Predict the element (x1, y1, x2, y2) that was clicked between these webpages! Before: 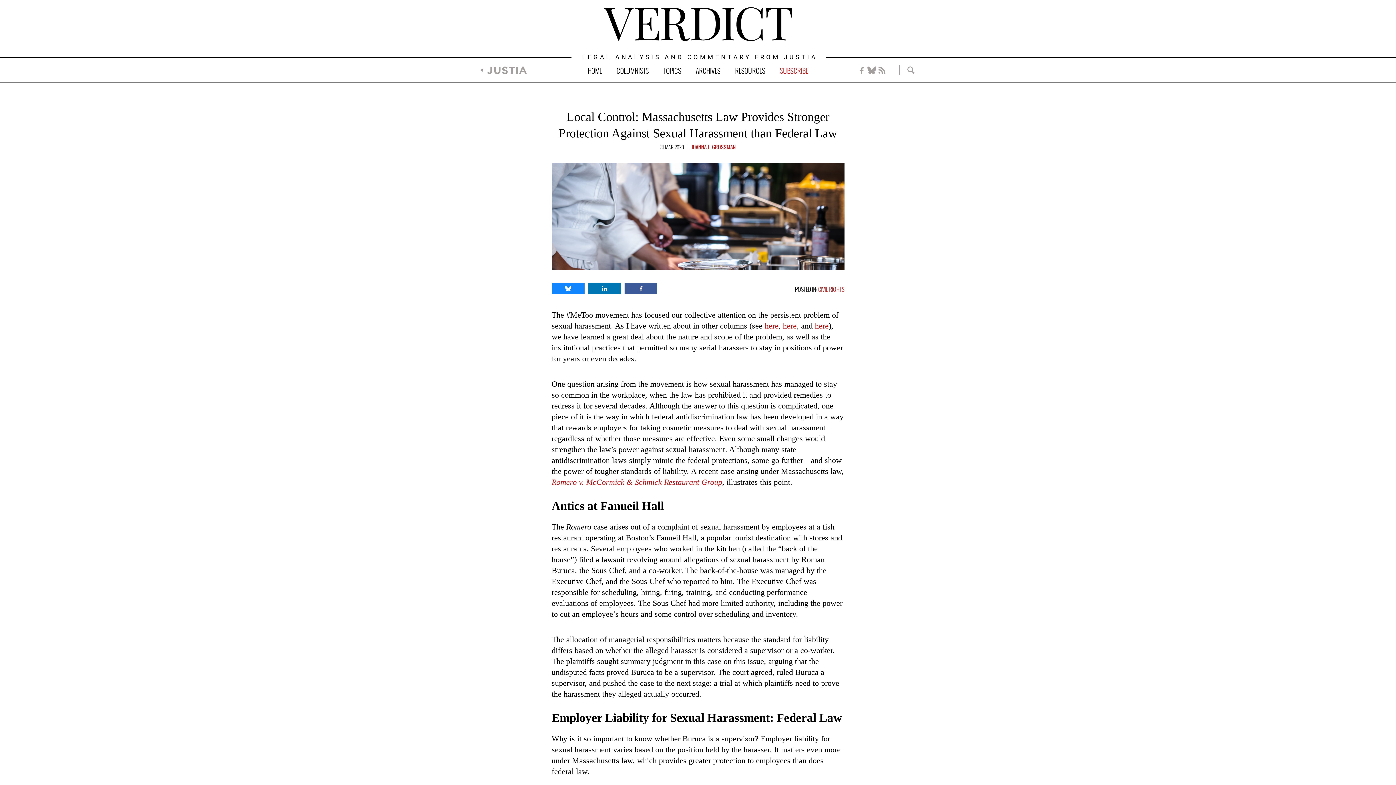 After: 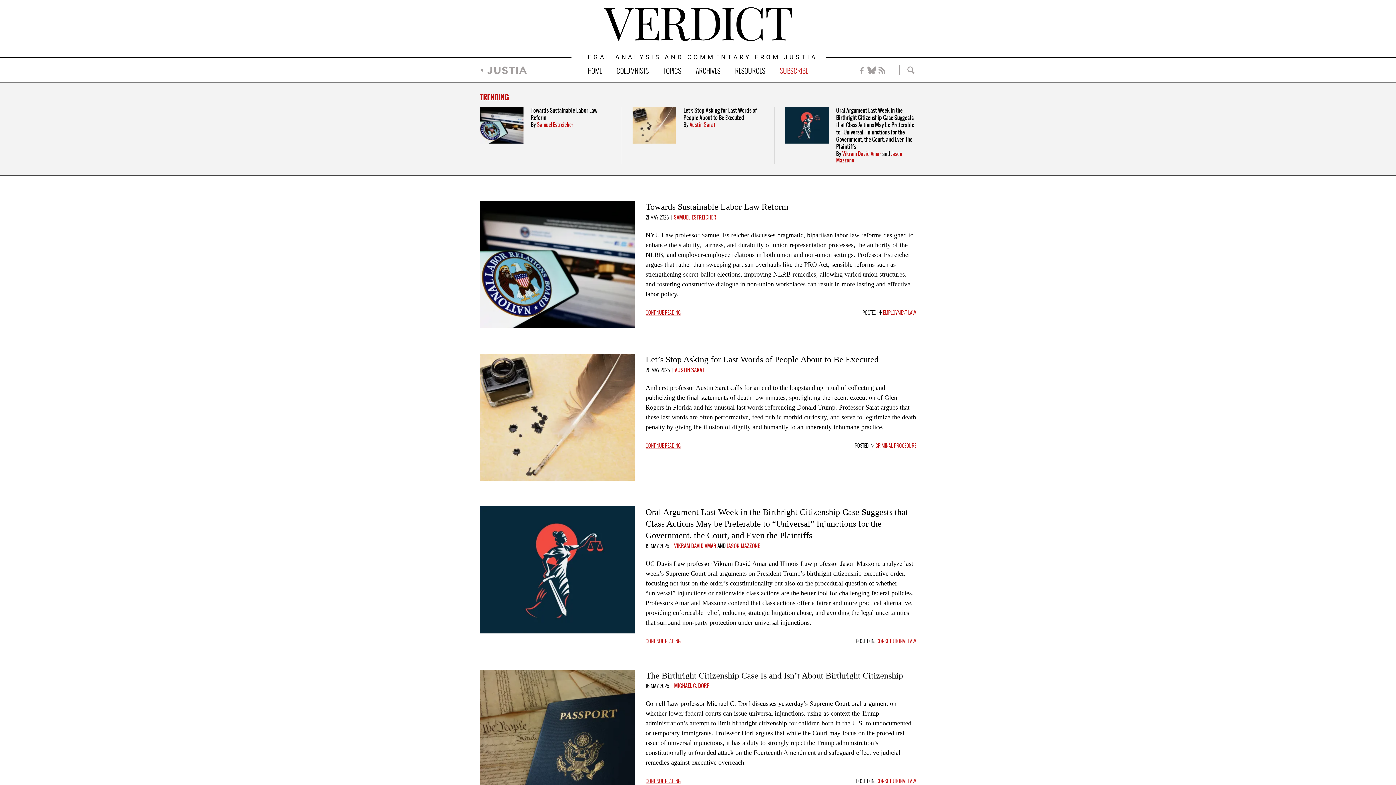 Action: bbox: (571, 54, 826, 60) label: LEGAL ANALYSIS AND COMMENTARY FROM JUSTIA